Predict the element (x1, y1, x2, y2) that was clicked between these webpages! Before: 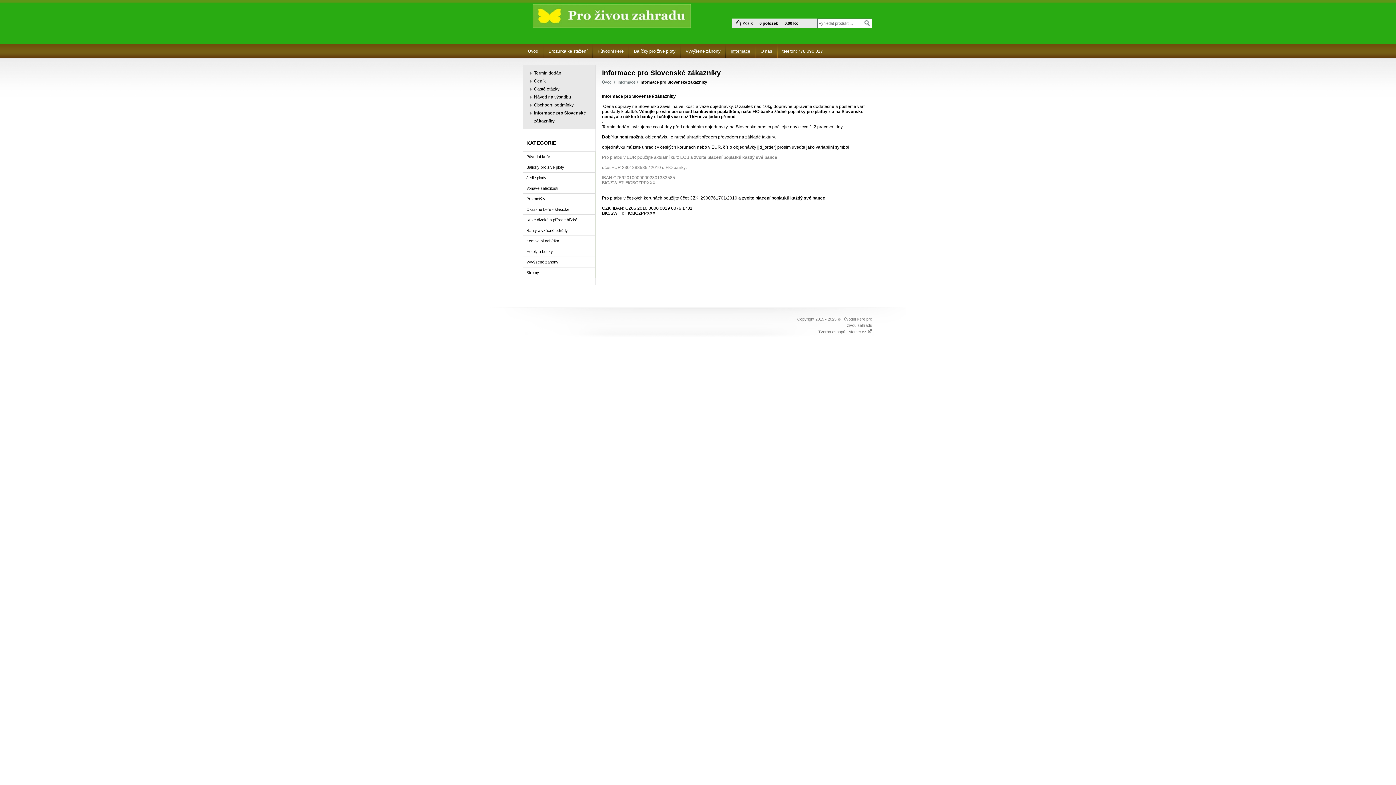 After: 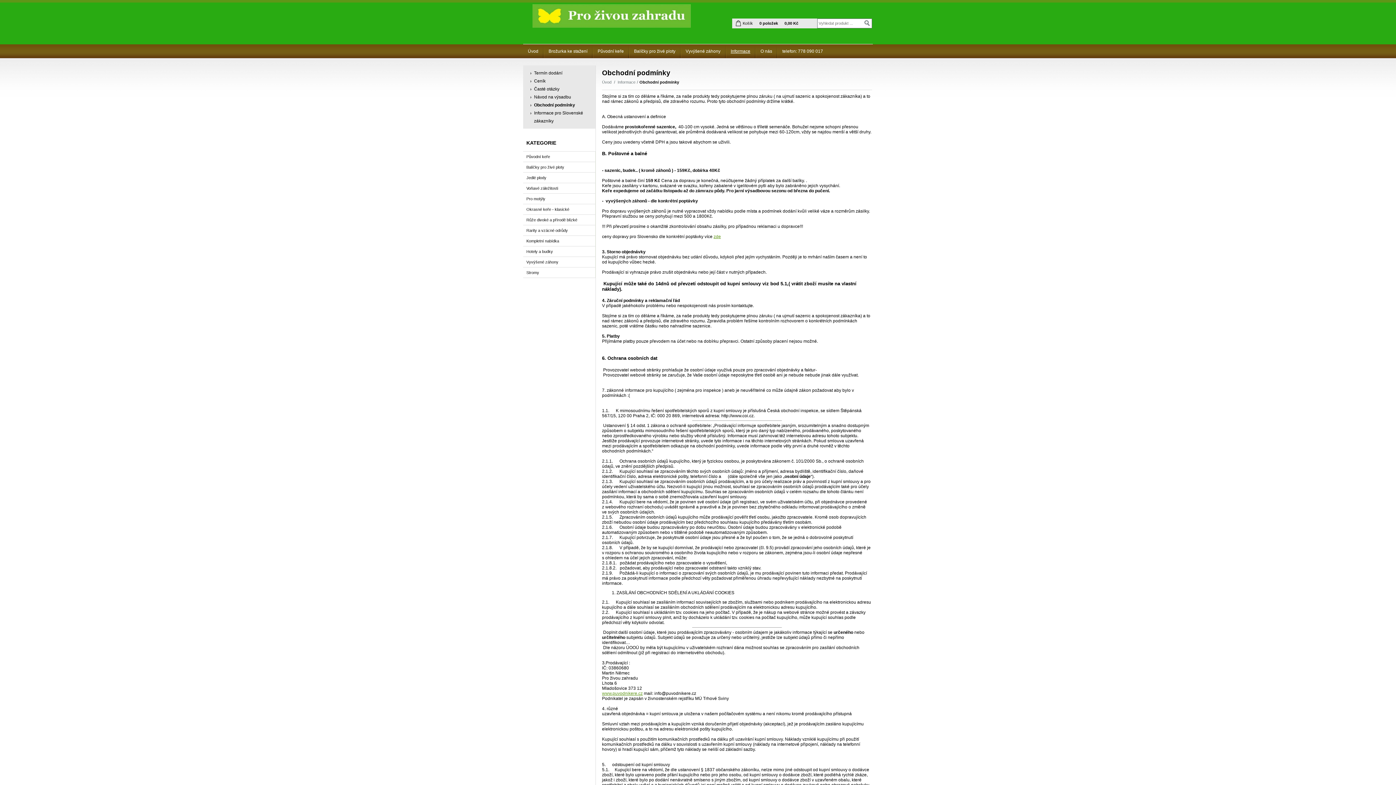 Action: bbox: (523, 101, 595, 109) label: Obchodní podmínky